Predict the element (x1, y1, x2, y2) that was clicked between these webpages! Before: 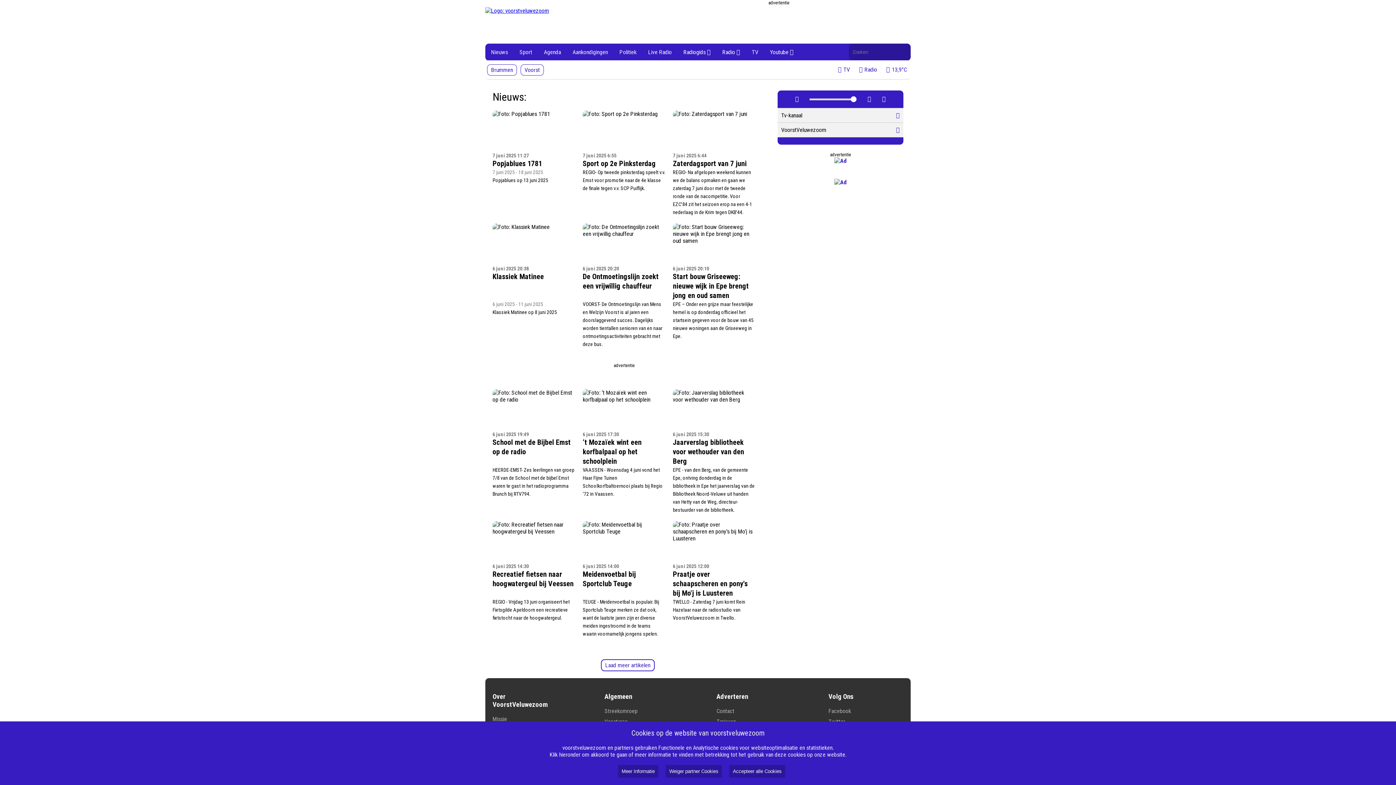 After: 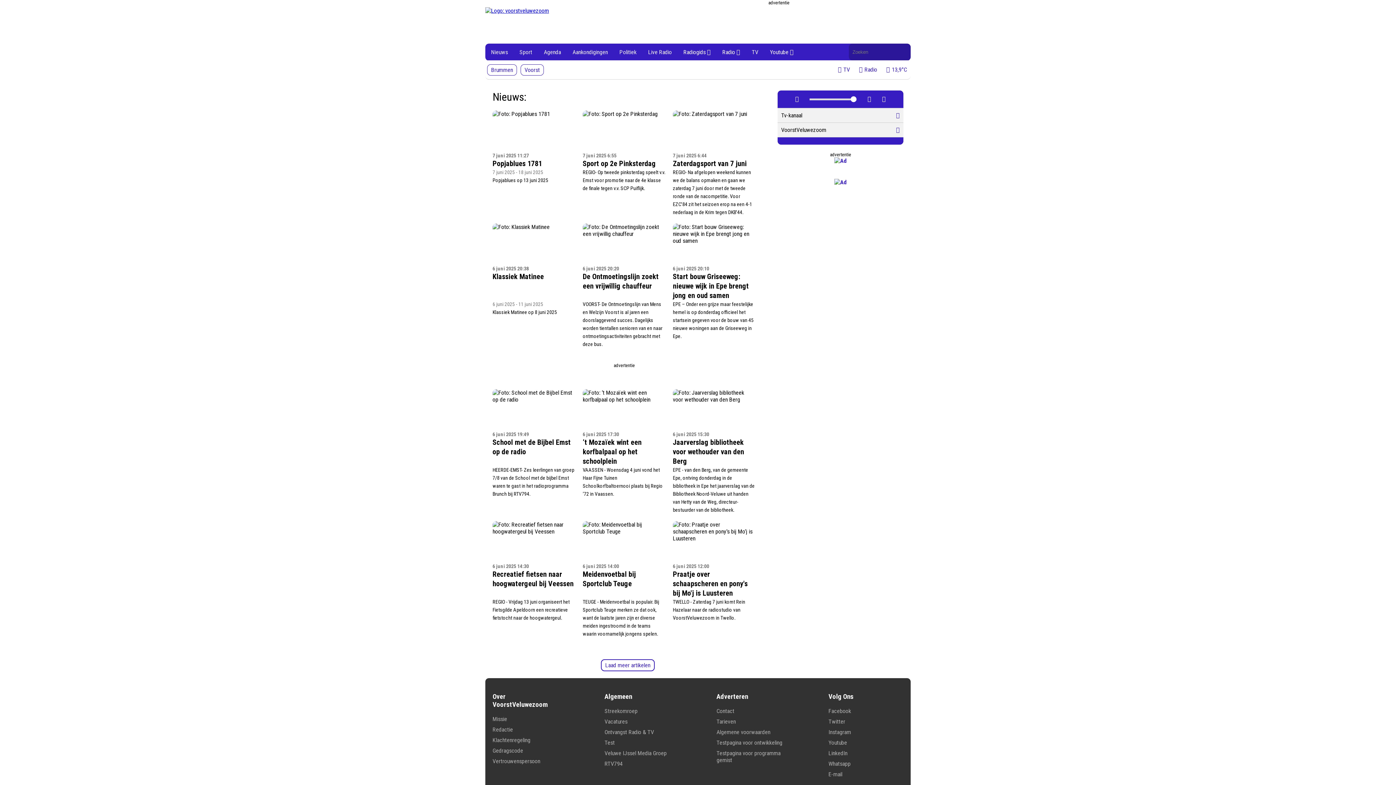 Action: label: Weiger partner Cookies bbox: (665, 765, 722, 778)